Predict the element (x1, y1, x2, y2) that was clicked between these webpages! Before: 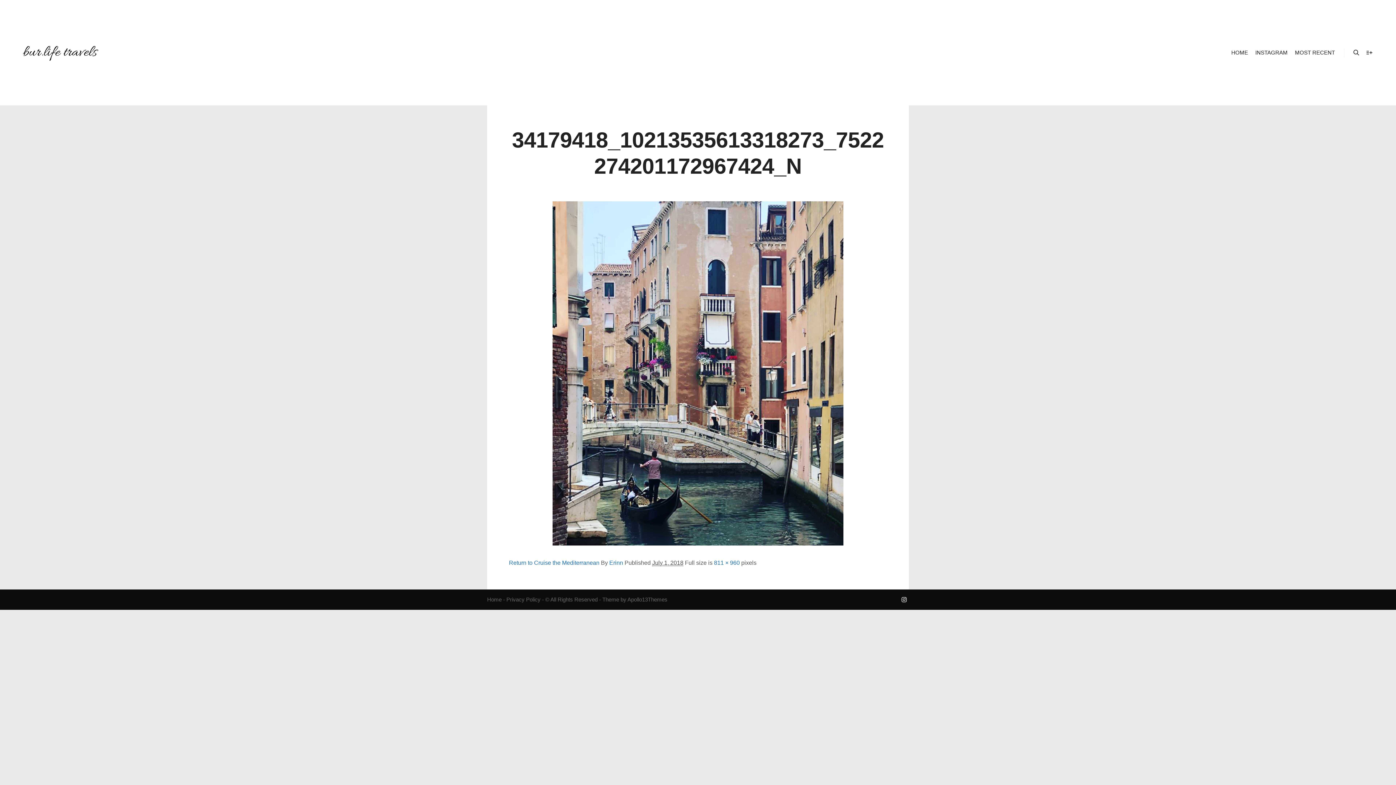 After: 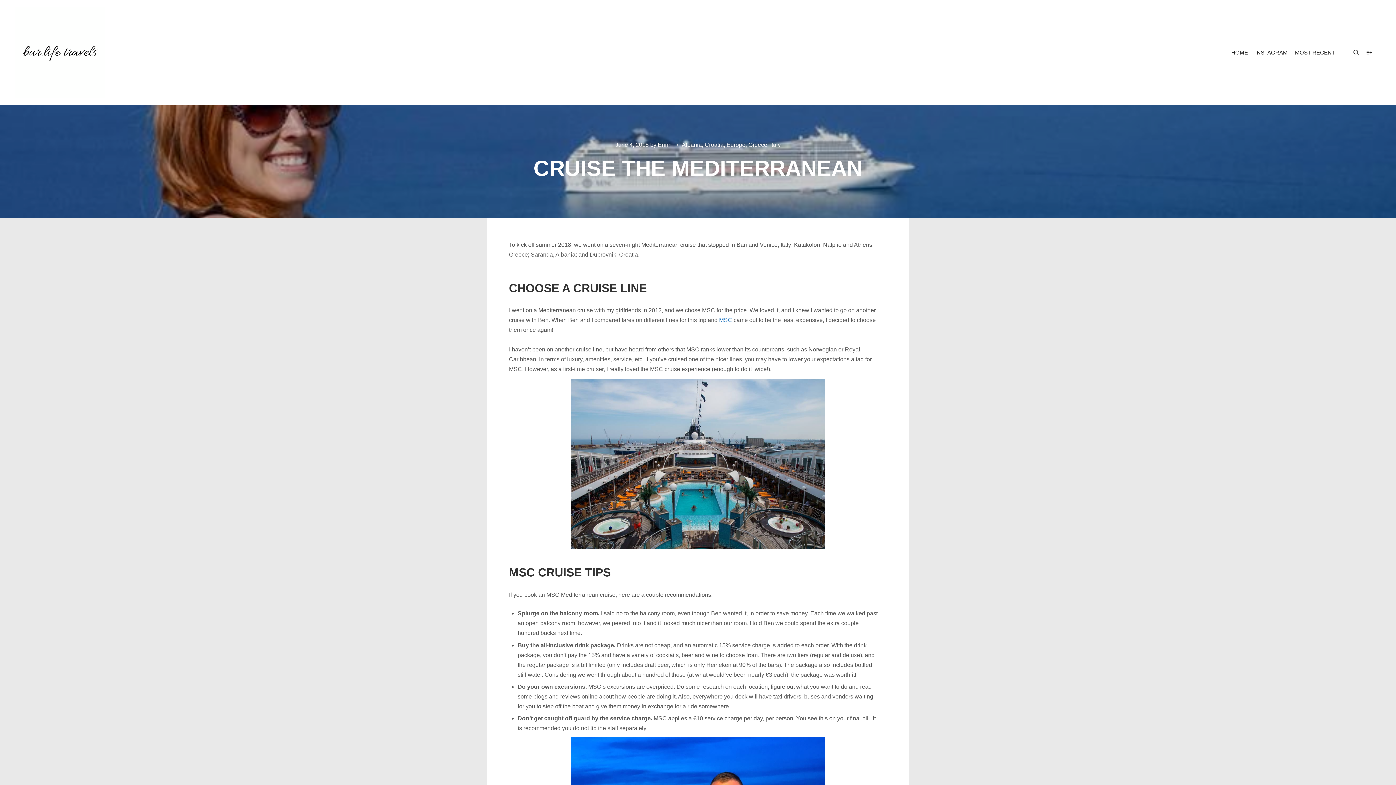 Action: bbox: (509, 559, 599, 566) label: Return to Cruise the Mediterranean